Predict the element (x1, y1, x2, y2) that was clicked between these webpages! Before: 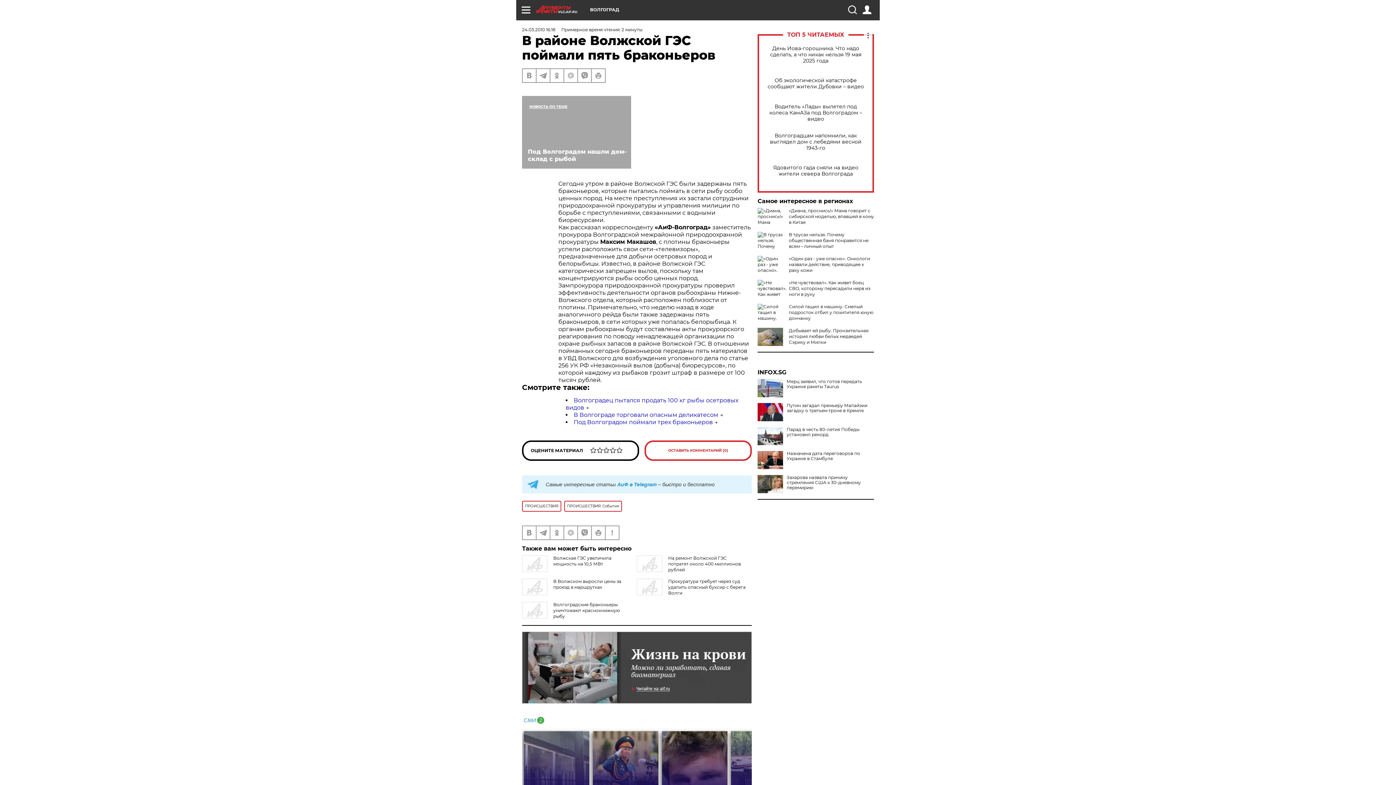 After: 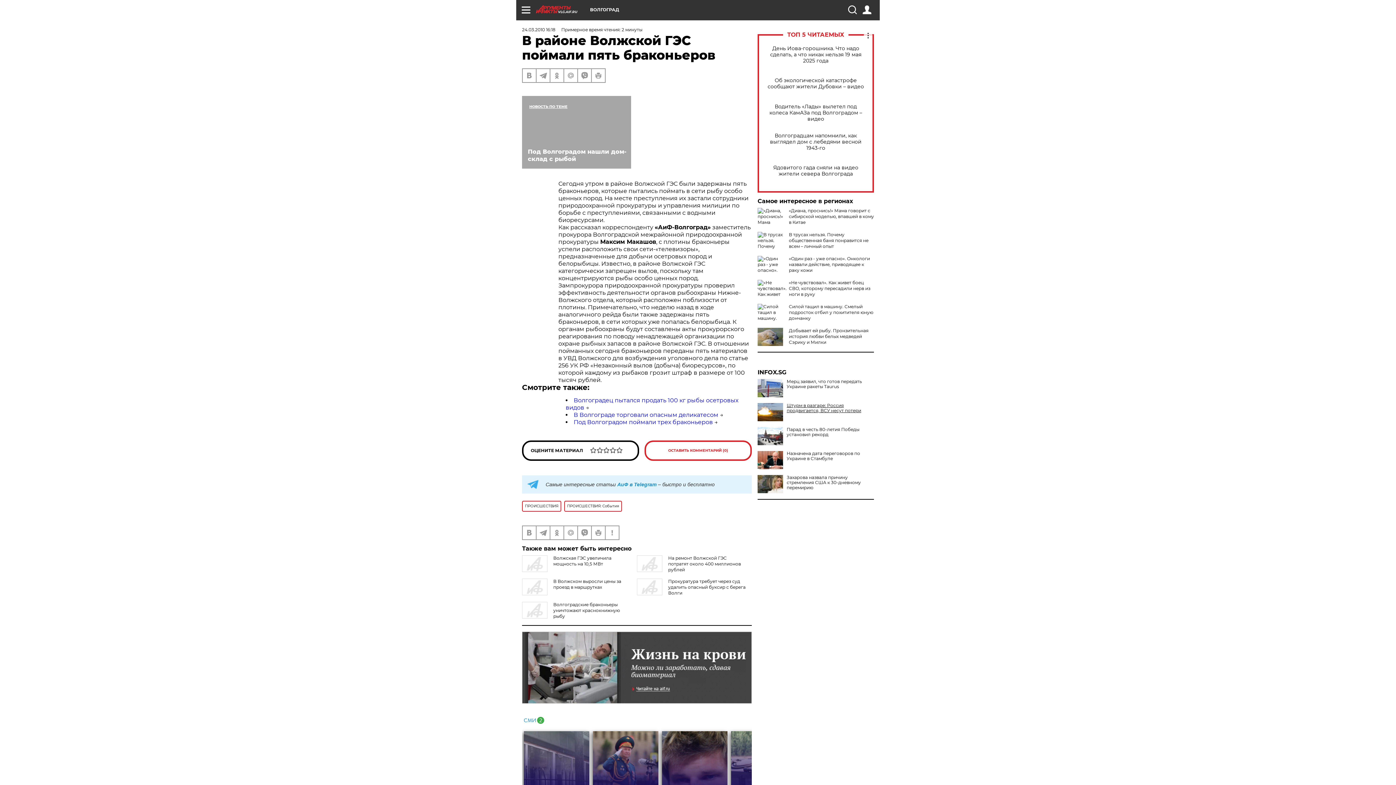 Action: label: Путин загадал премьеру Малайзии загадку о третьем троне в Кремле bbox: (757, 403, 874, 413)